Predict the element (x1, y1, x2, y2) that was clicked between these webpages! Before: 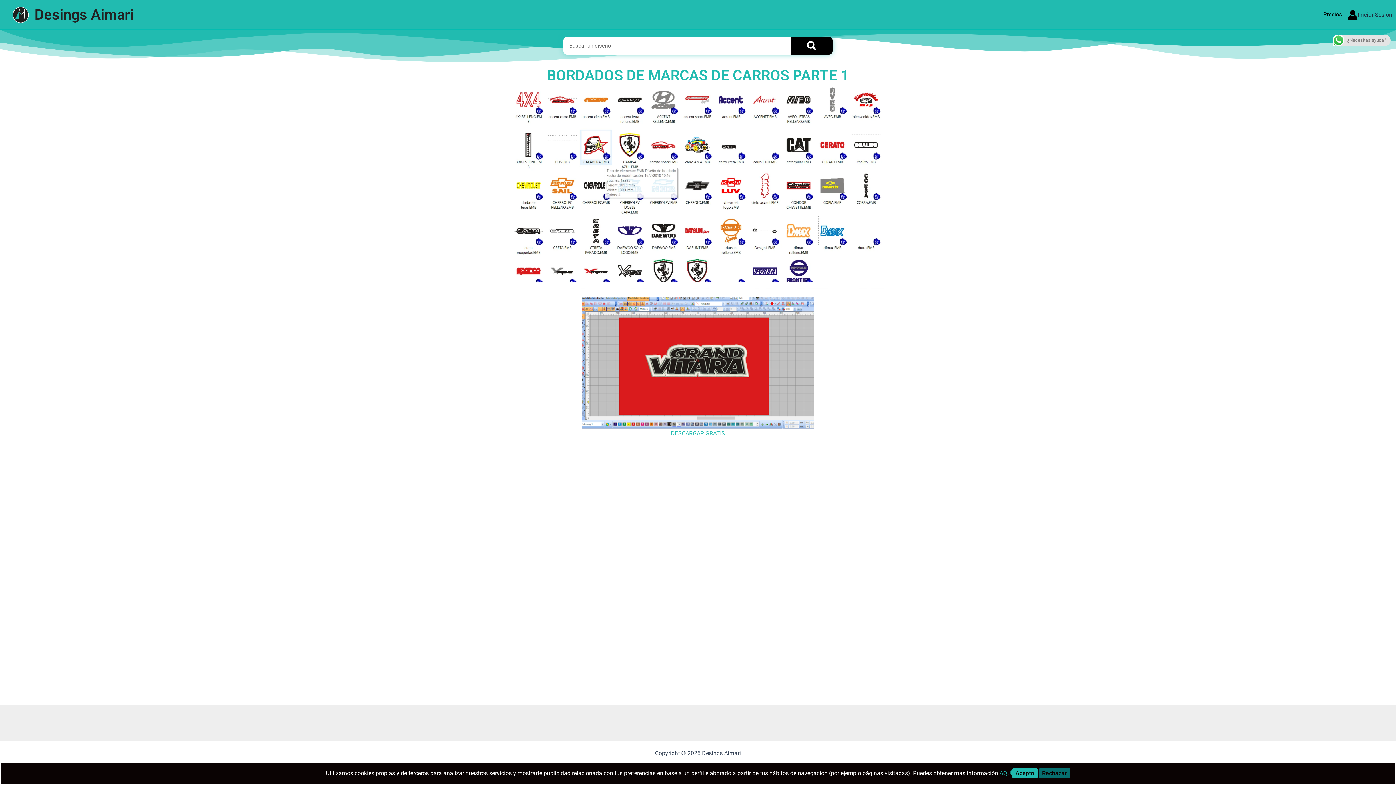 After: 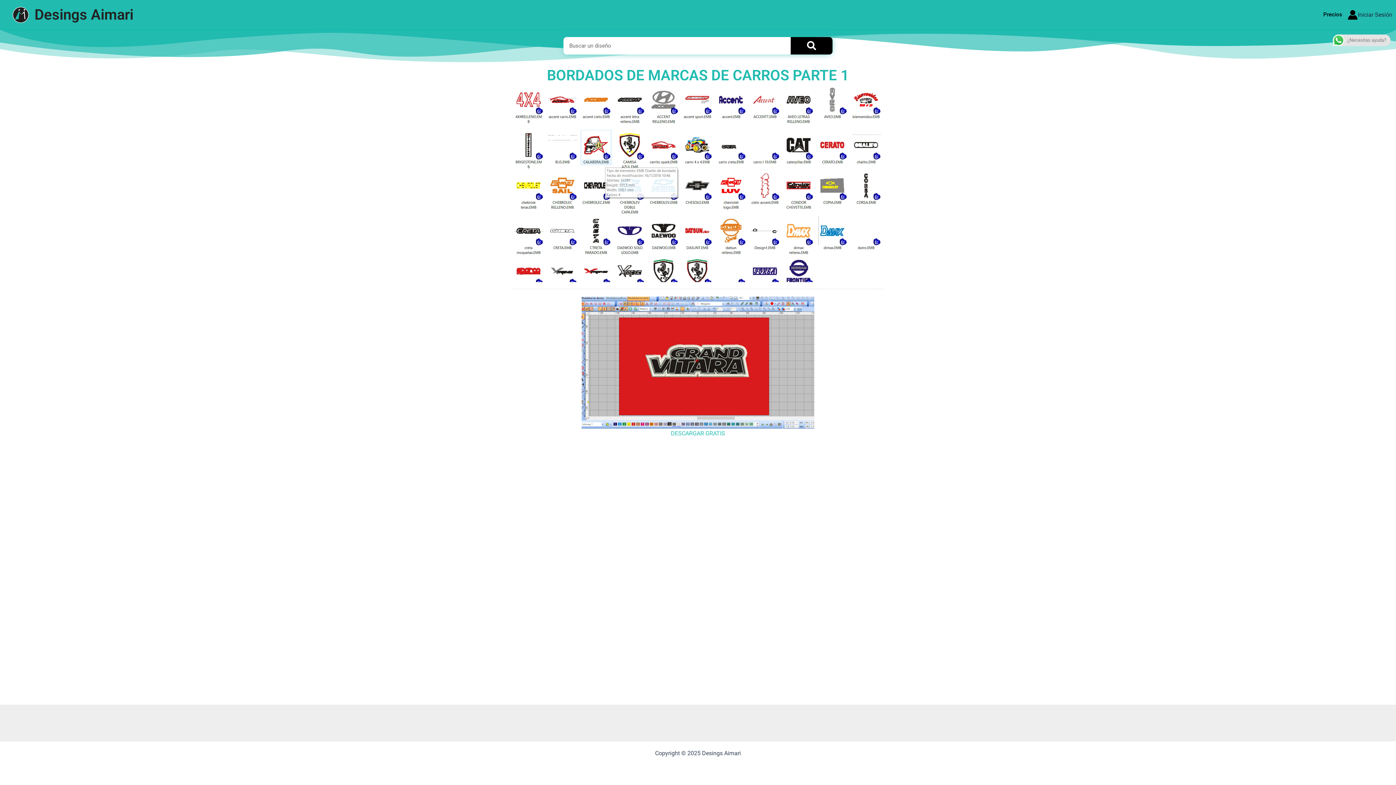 Action: bbox: (1012, 768, 1037, 778) label: Acepto